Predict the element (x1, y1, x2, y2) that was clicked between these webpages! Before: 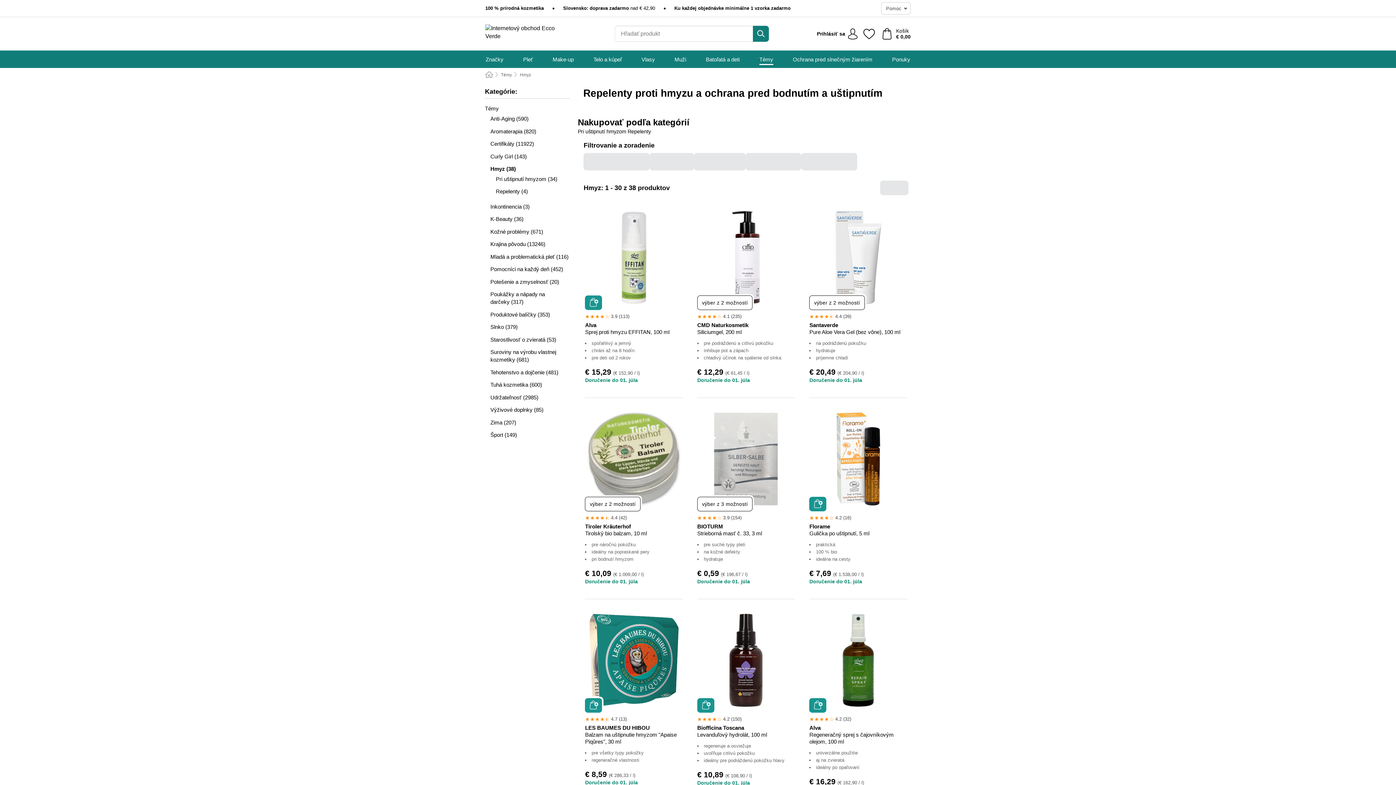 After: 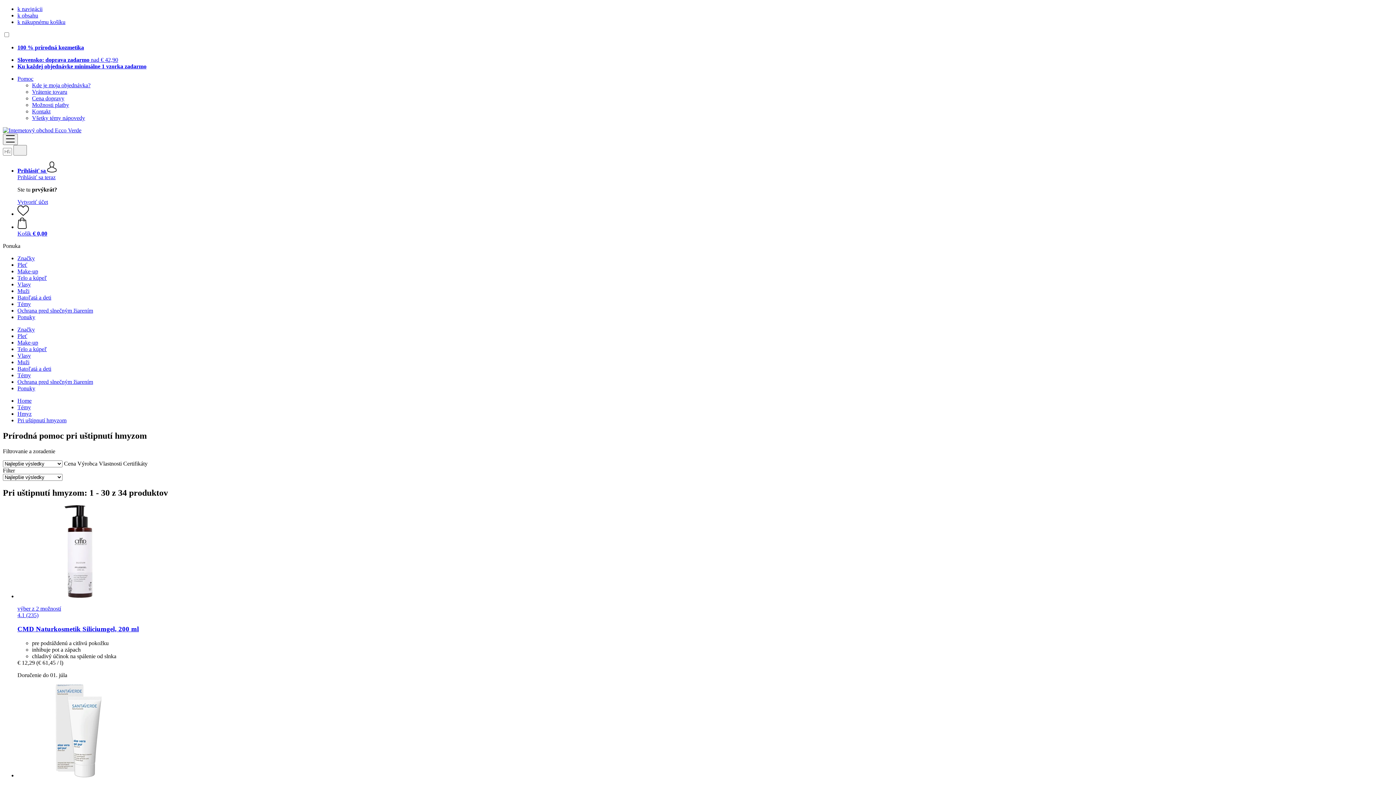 Action: label: Pri uštipnutí hmyzom (34) bbox: (485, 175, 570, 182)